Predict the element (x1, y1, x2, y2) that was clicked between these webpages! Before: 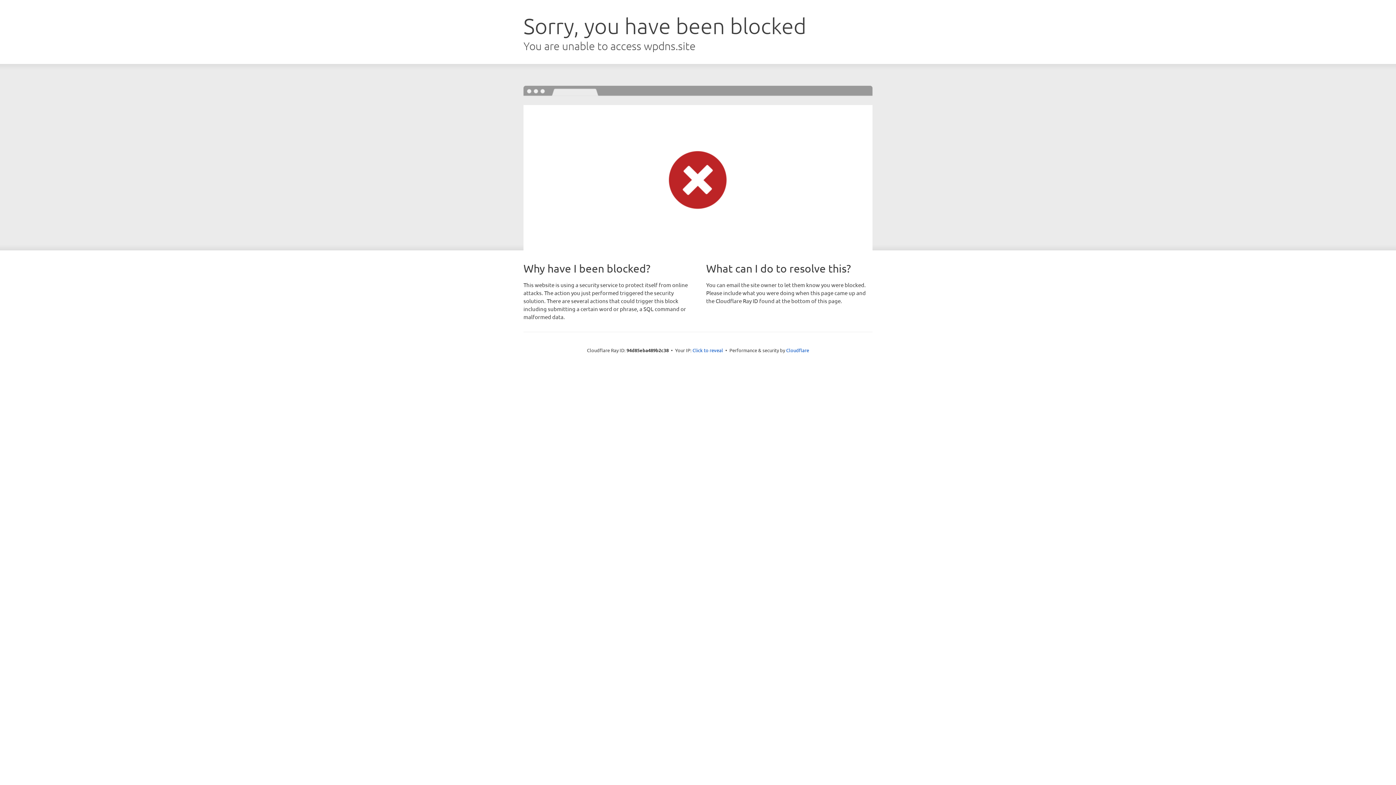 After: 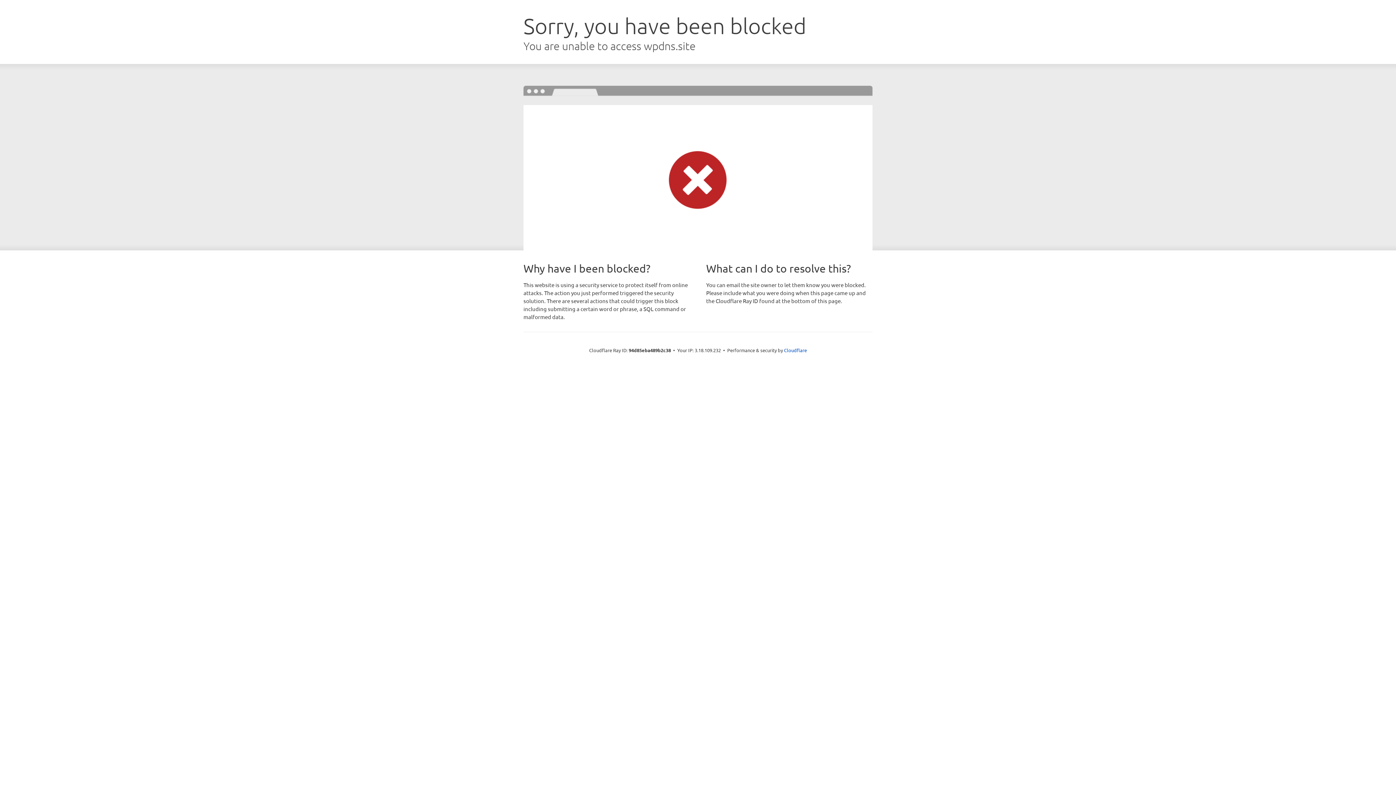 Action: label: Click to reveal bbox: (692, 346, 723, 353)